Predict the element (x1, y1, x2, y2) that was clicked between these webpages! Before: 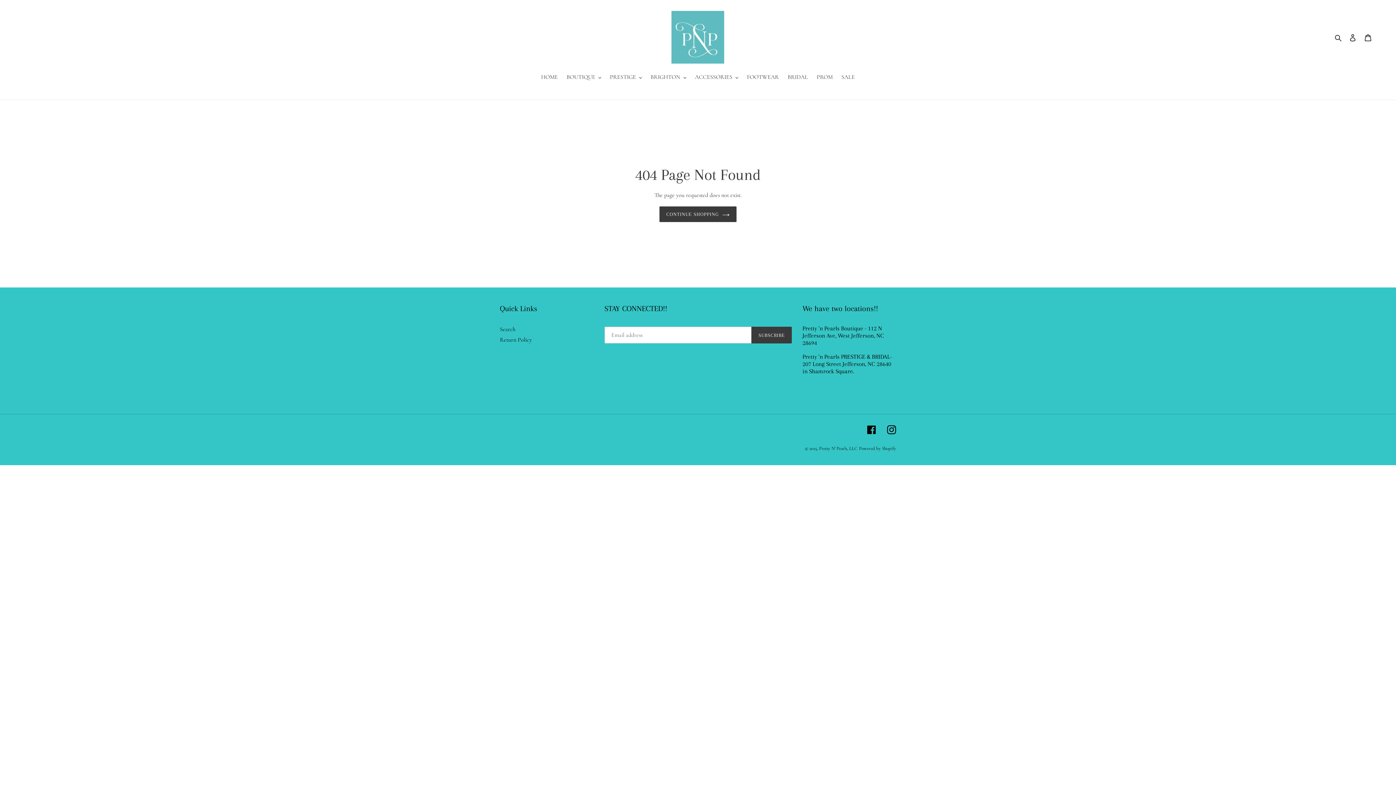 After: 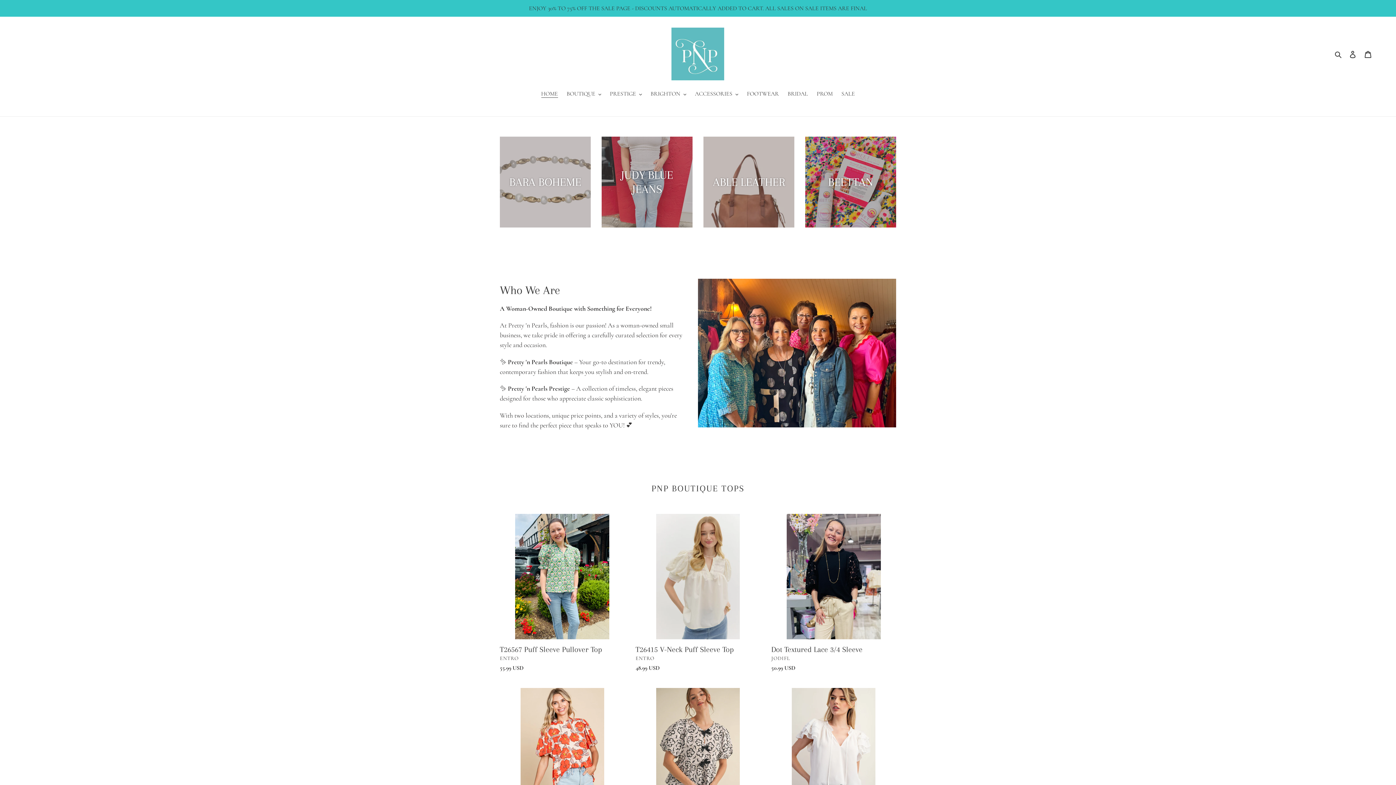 Action: bbox: (659, 206, 736, 222) label: CONTINUE SHOPPING